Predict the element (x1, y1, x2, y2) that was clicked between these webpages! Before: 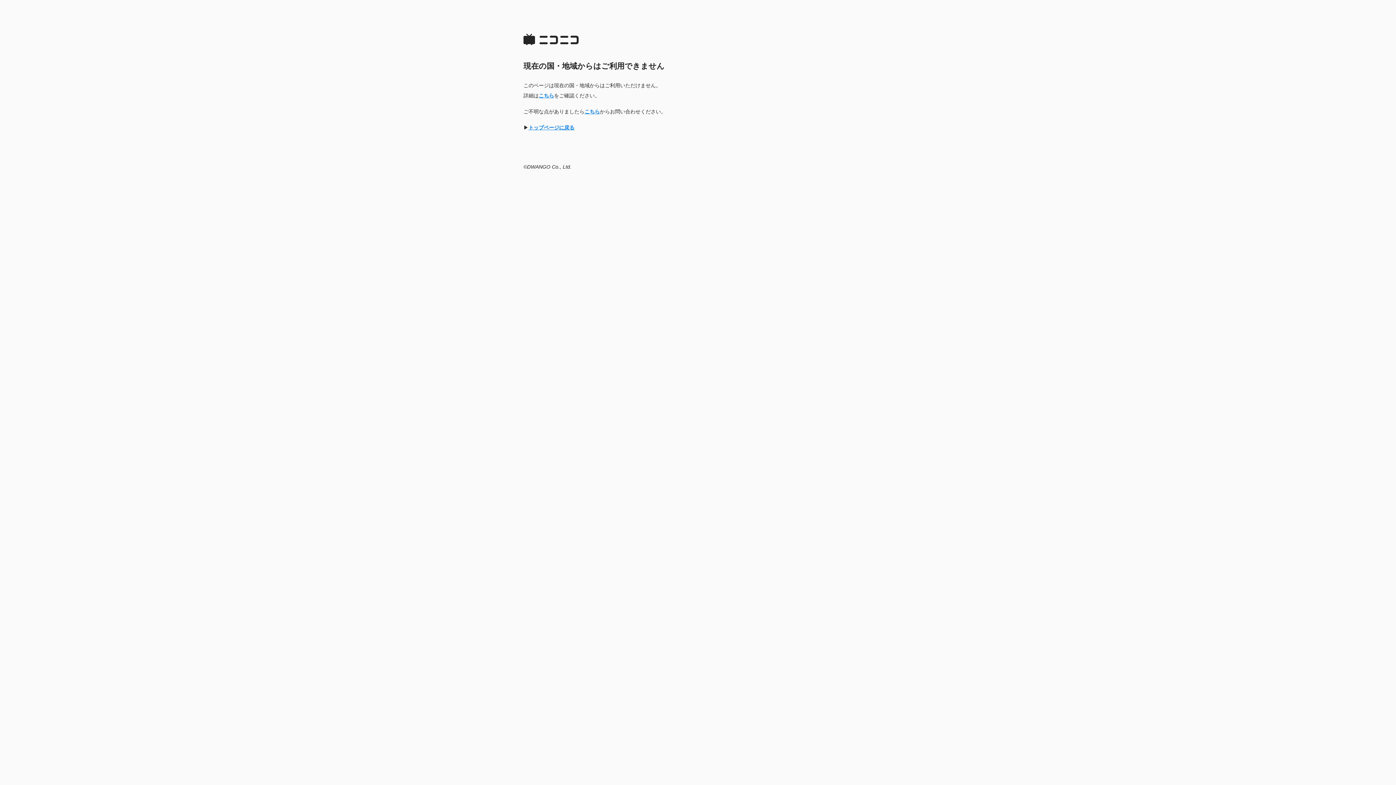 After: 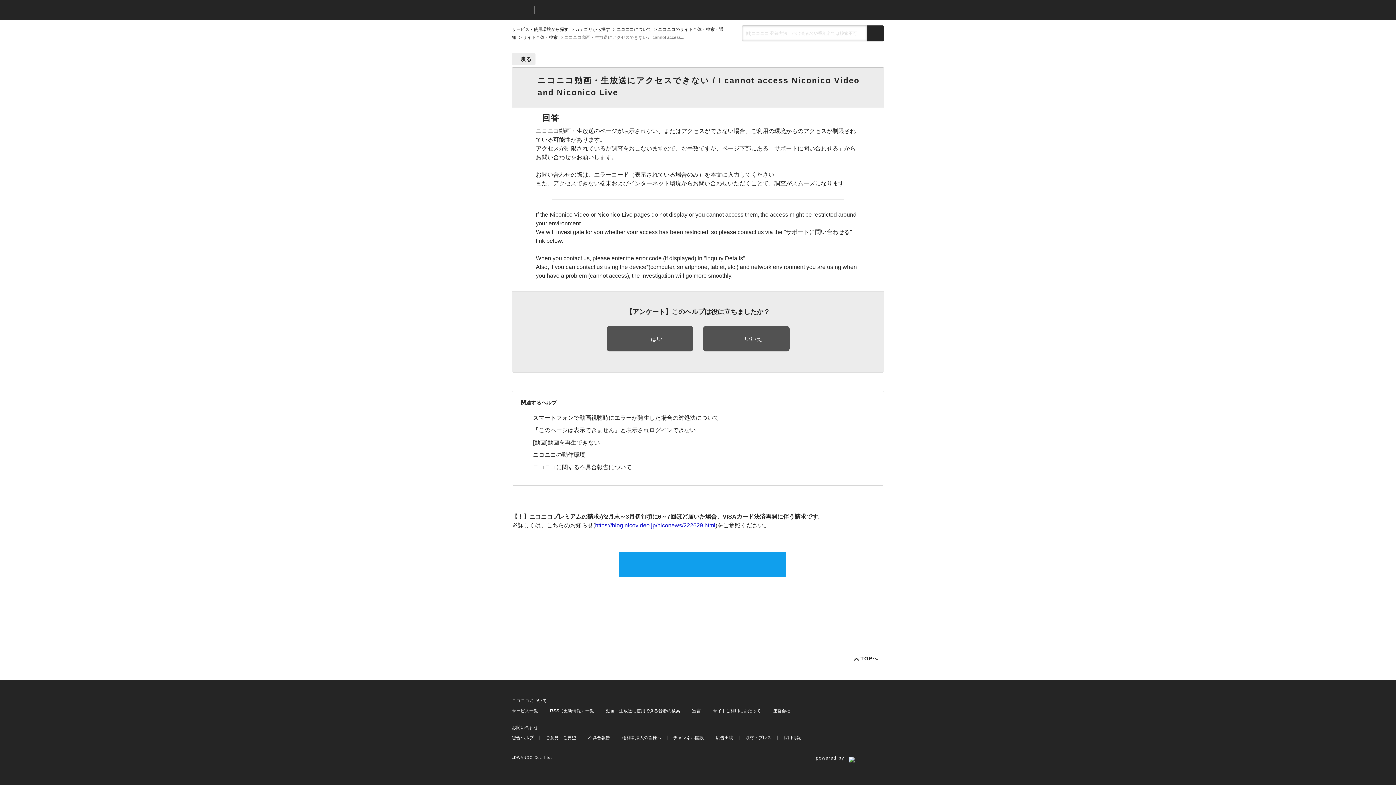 Action: bbox: (584, 108, 600, 114) label: こちら